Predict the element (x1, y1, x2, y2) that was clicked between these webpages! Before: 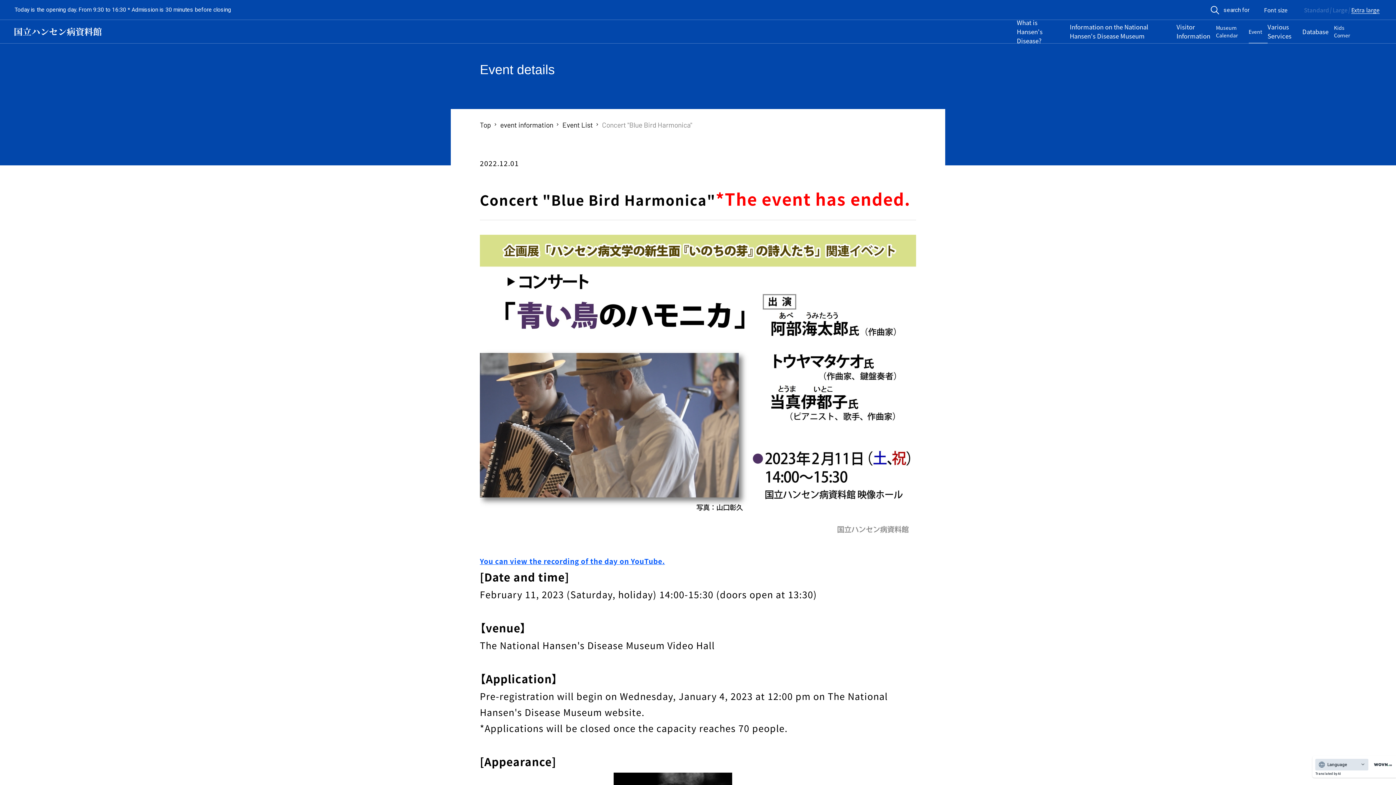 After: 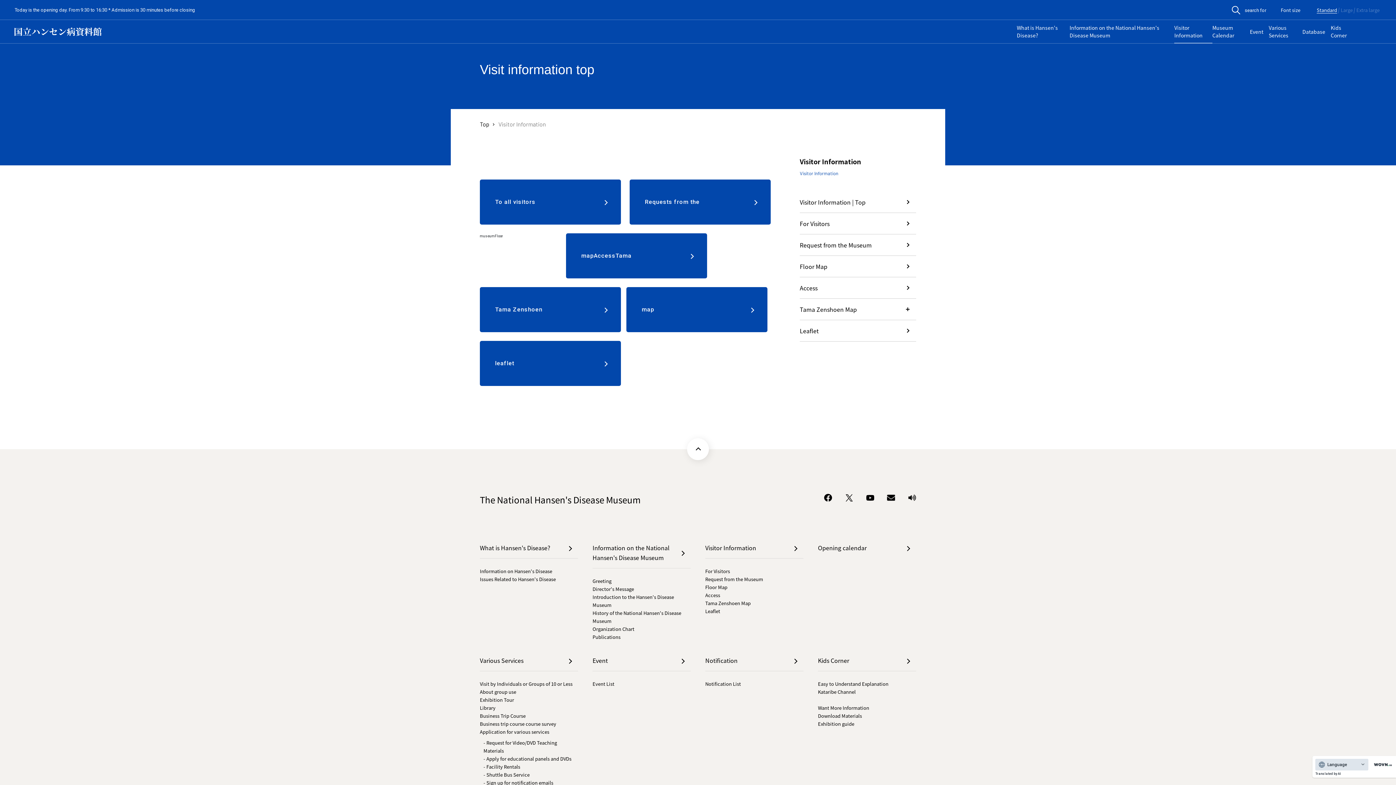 Action: bbox: (1176, 20, 1216, 43) label: Visitor Information